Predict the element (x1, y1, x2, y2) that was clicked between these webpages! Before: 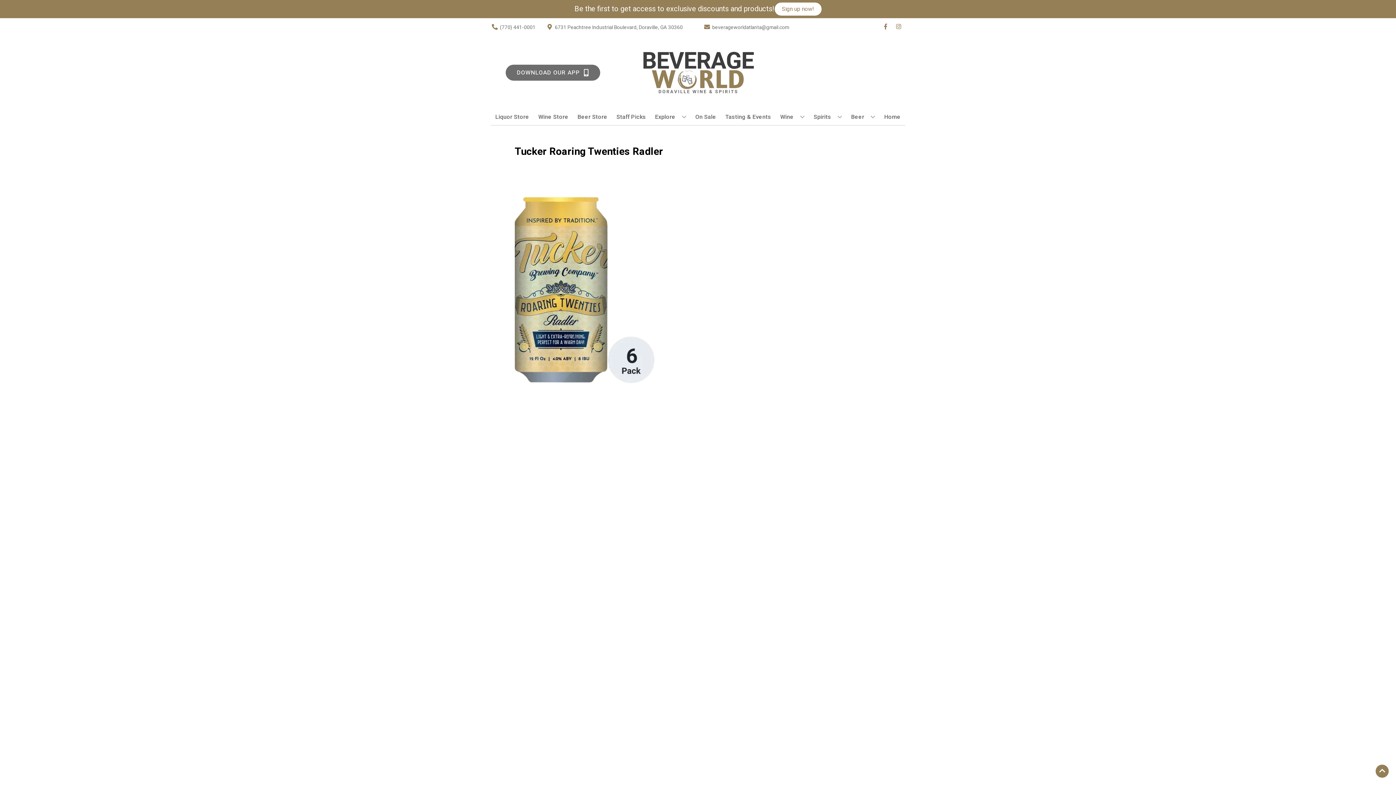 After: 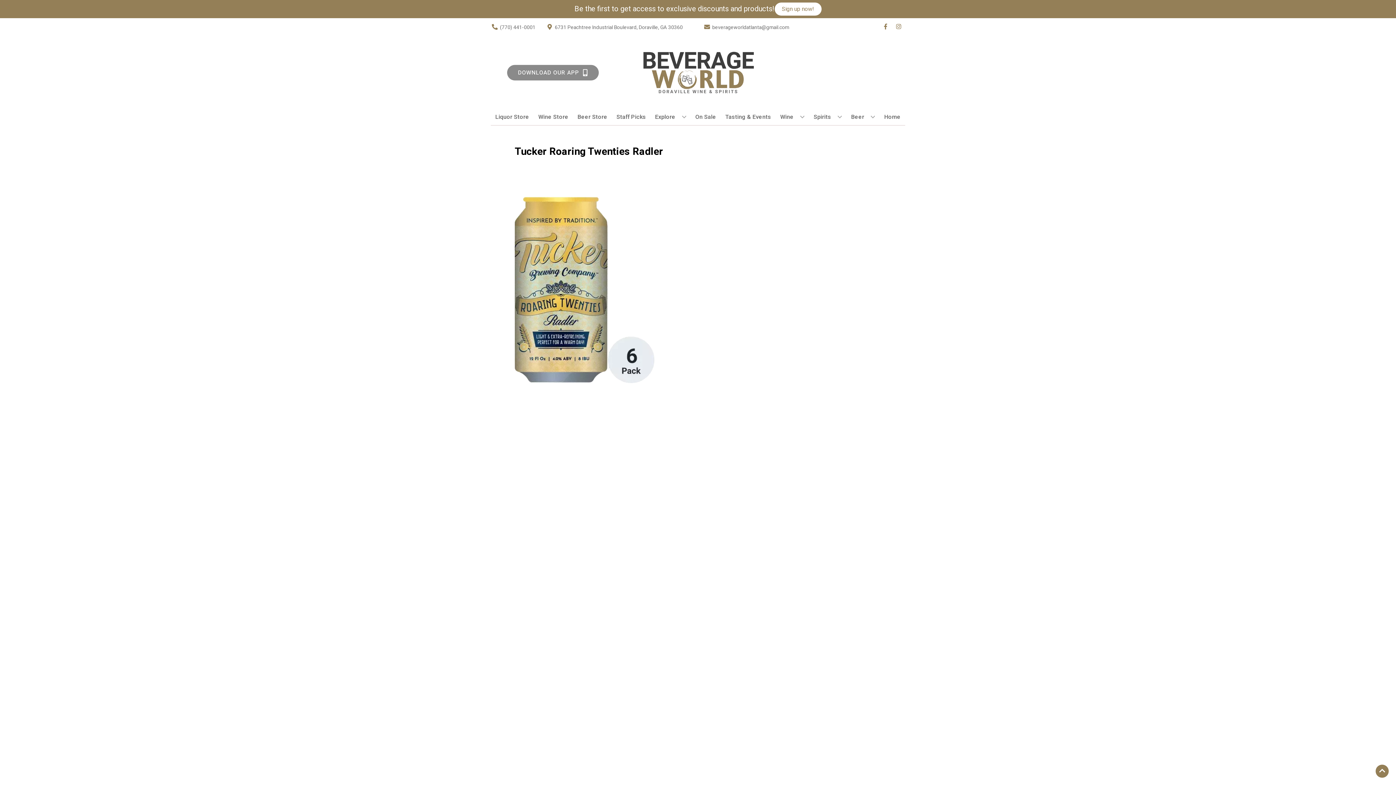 Action: label: Opens app link in a new tab to DOWNLOAD OUR APP bbox: (505, 64, 600, 80)